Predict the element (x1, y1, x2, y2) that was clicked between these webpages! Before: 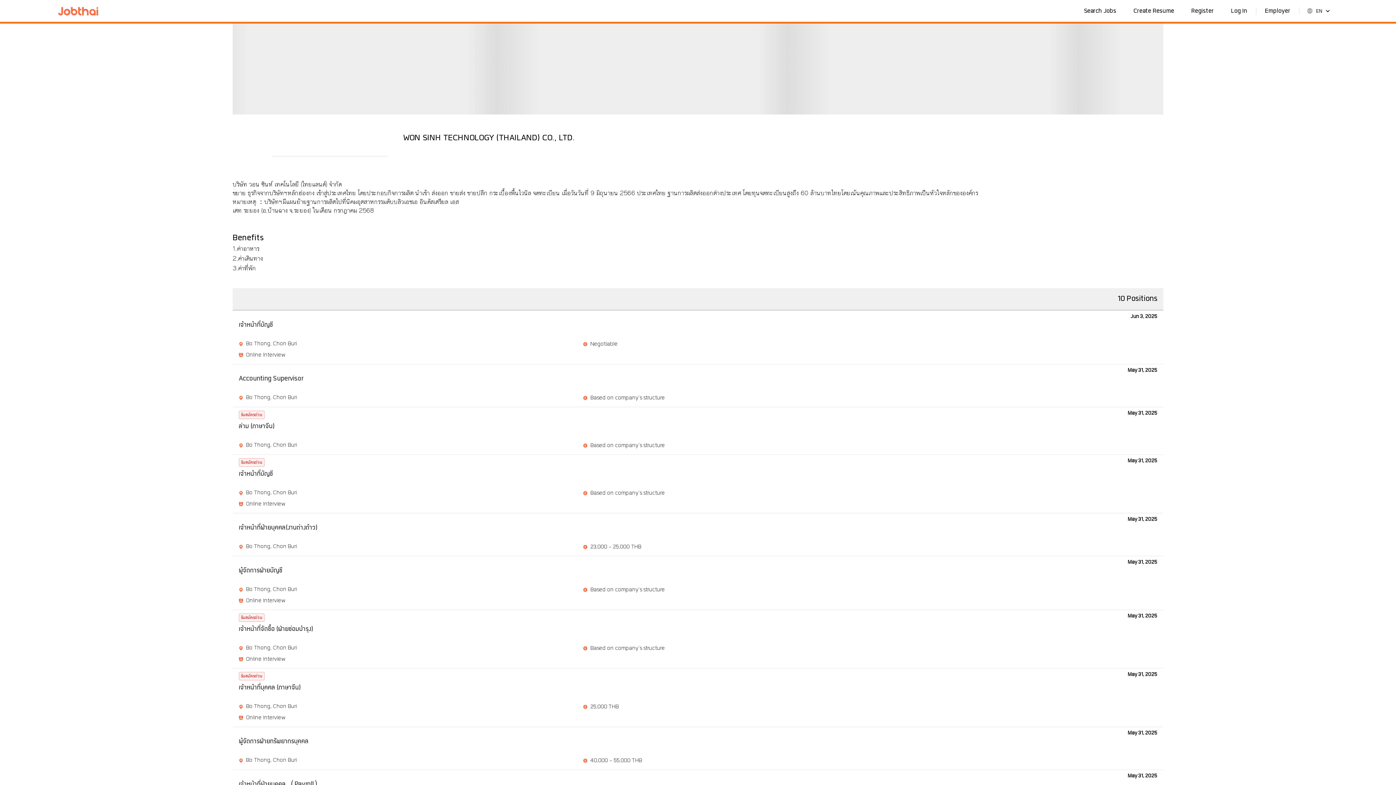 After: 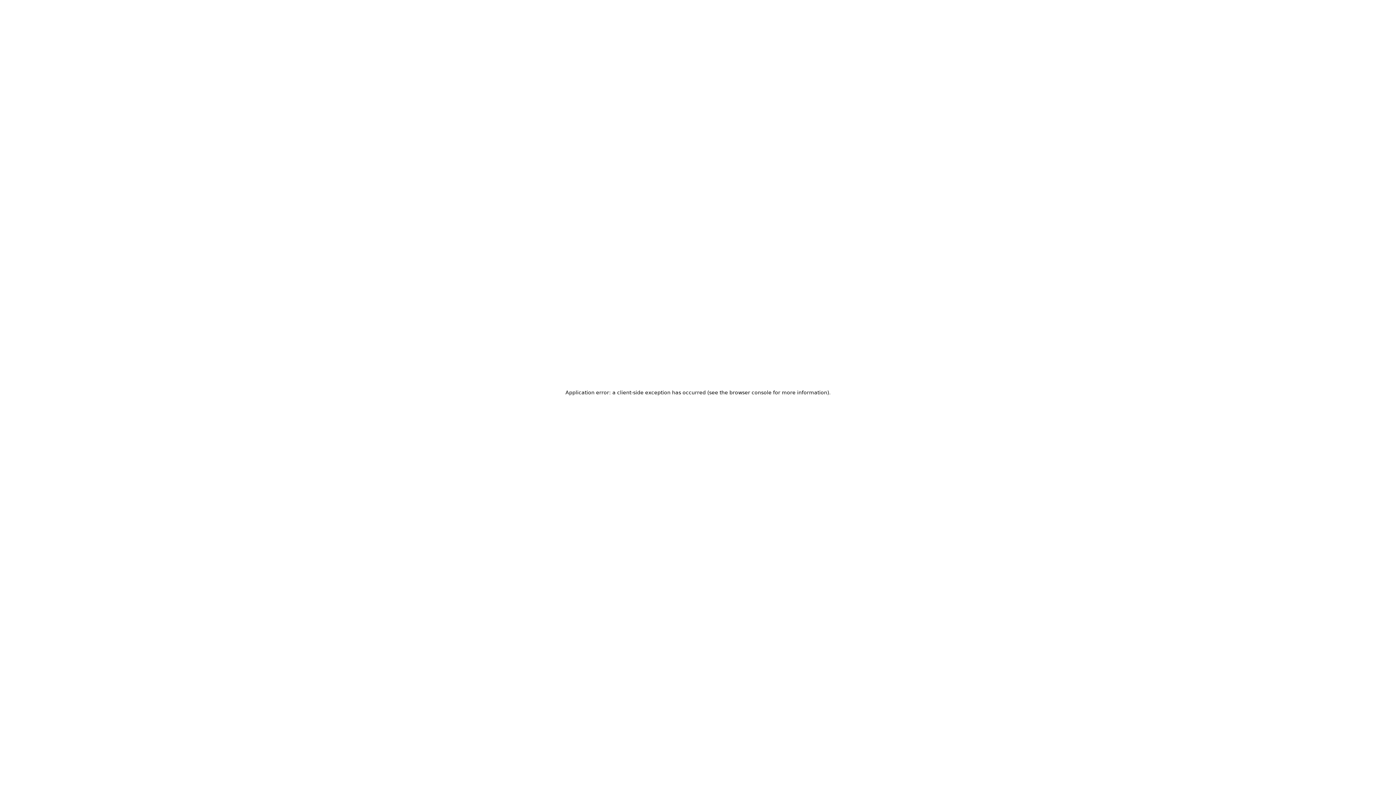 Action: label: Employer bbox: (1258, 5, 1297, 16)